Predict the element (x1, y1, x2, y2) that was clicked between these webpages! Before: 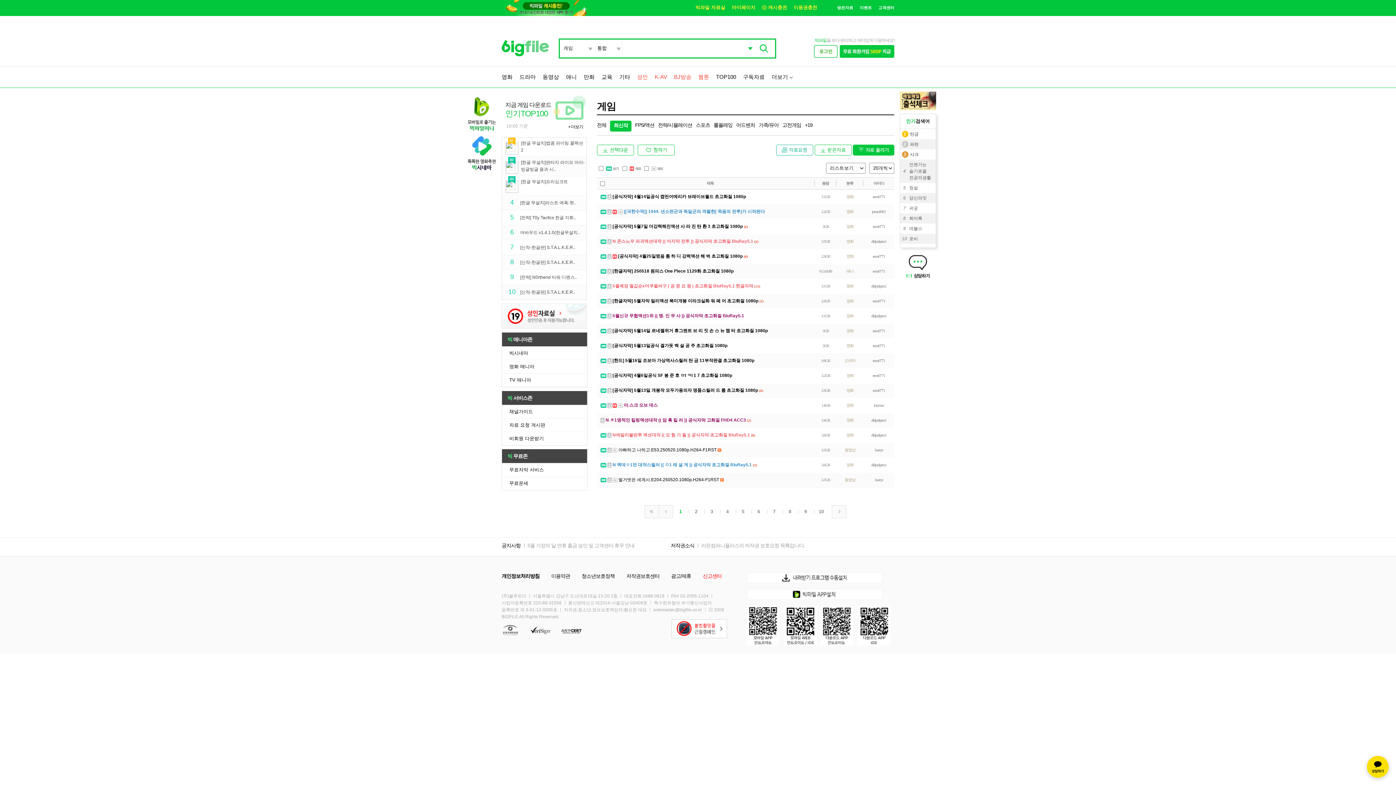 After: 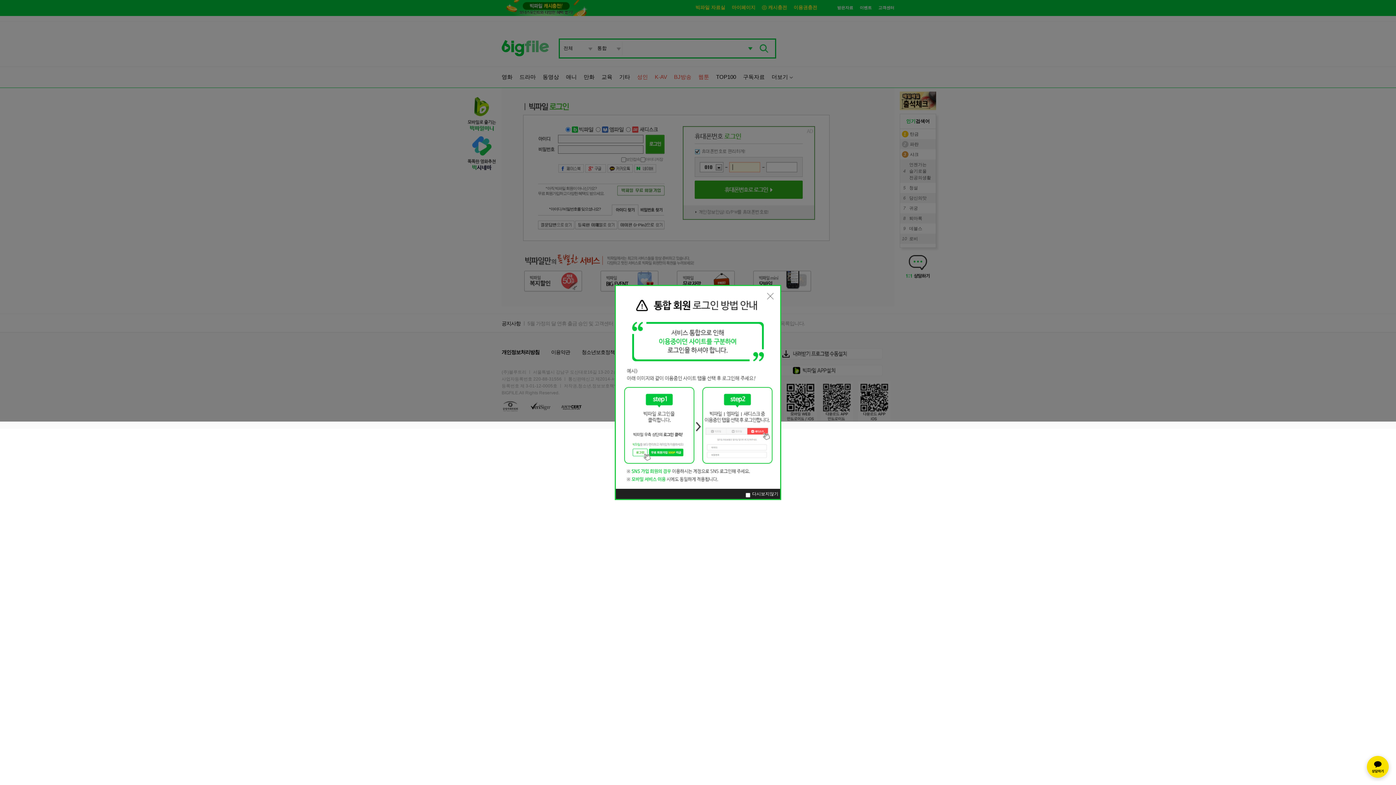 Action: bbox: (505, 7, 588, 11)